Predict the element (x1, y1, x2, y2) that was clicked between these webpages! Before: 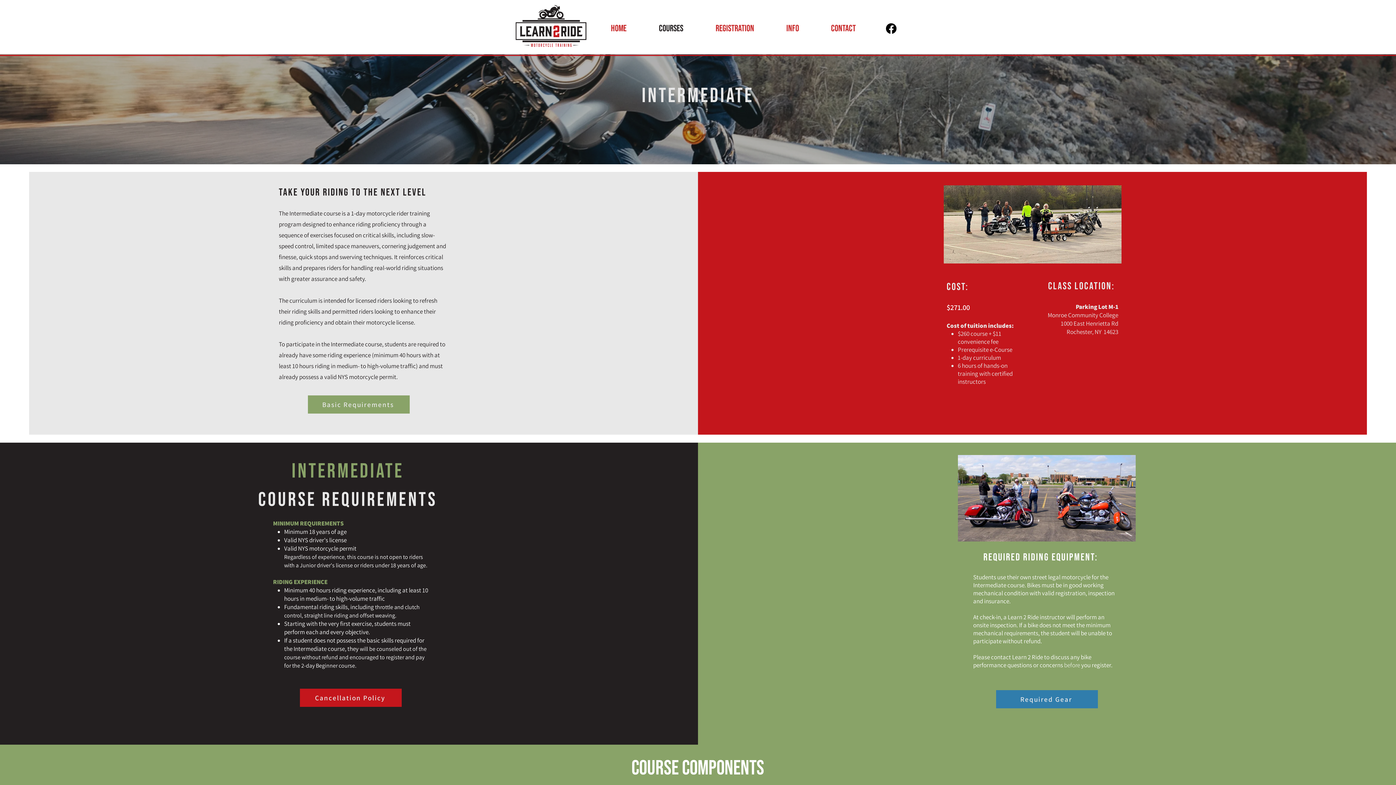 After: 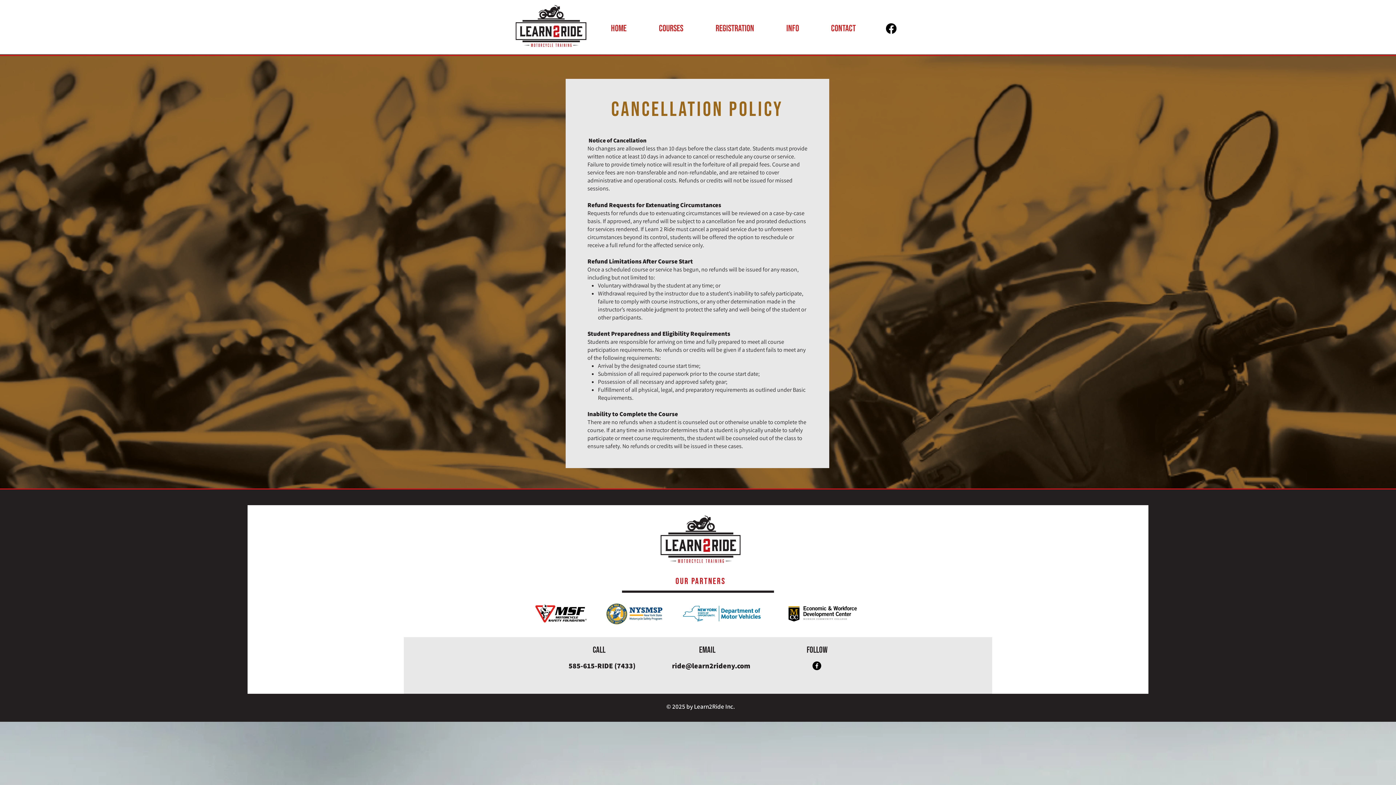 Action: label: Cancellation Policy bbox: (300, 689, 401, 707)